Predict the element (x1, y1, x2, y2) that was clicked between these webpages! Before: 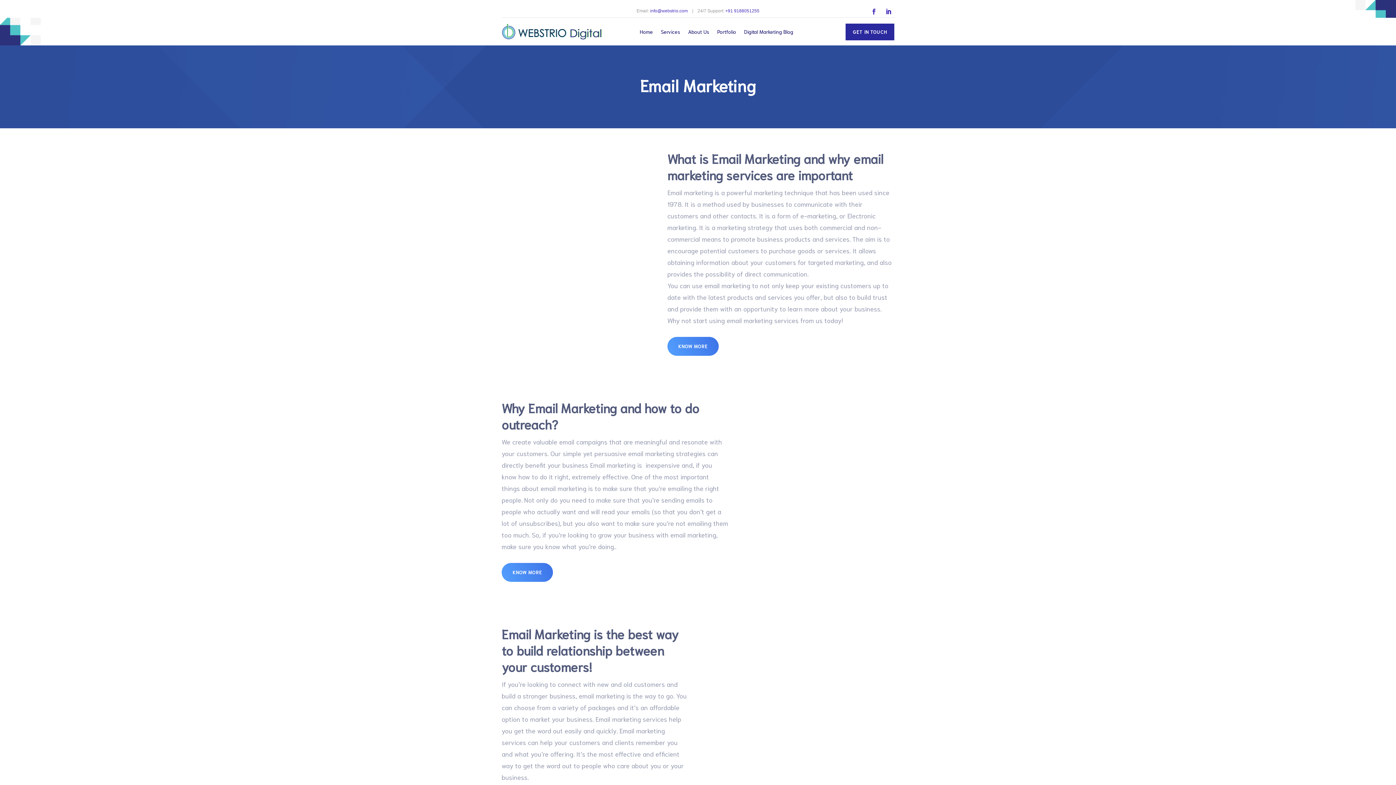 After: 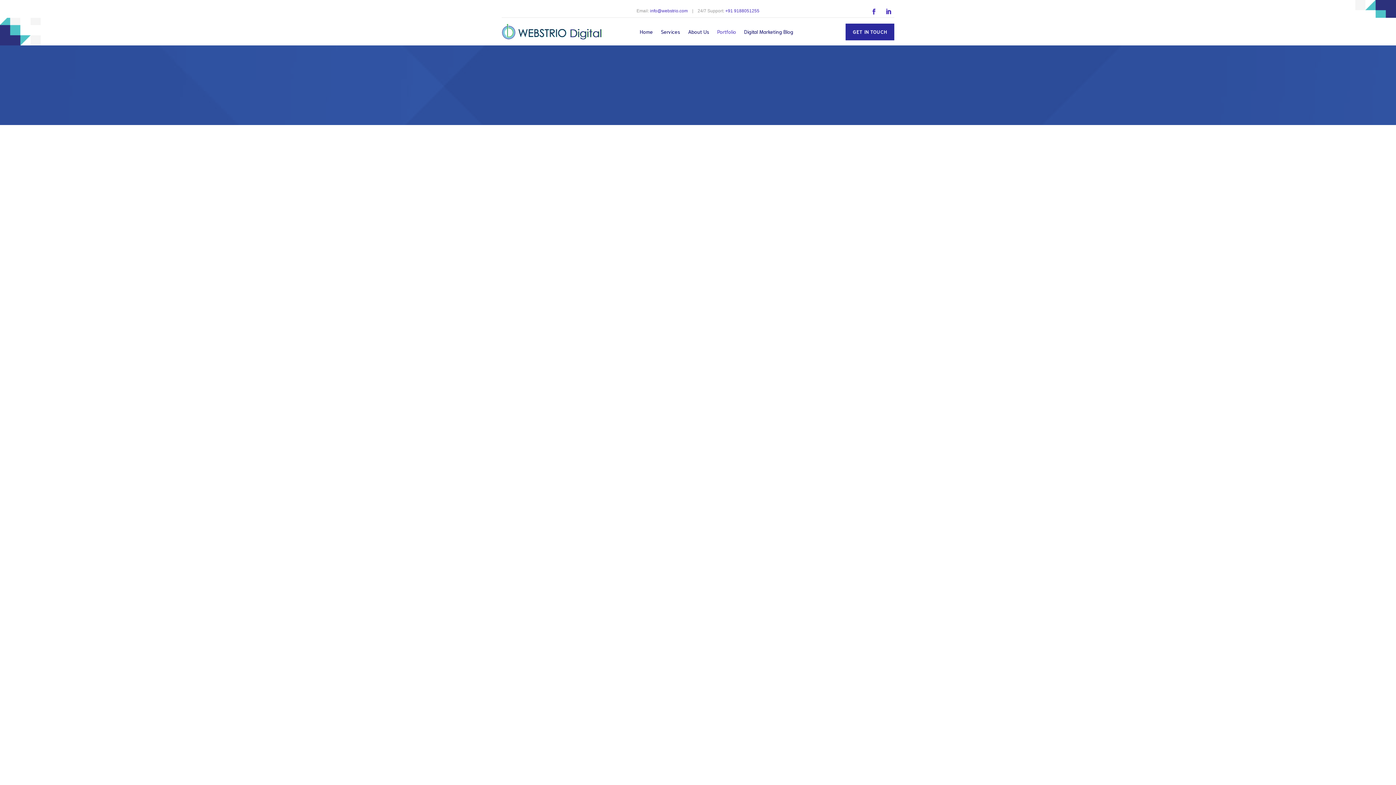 Action: bbox: (717, 17, 736, 45) label: Portfolio